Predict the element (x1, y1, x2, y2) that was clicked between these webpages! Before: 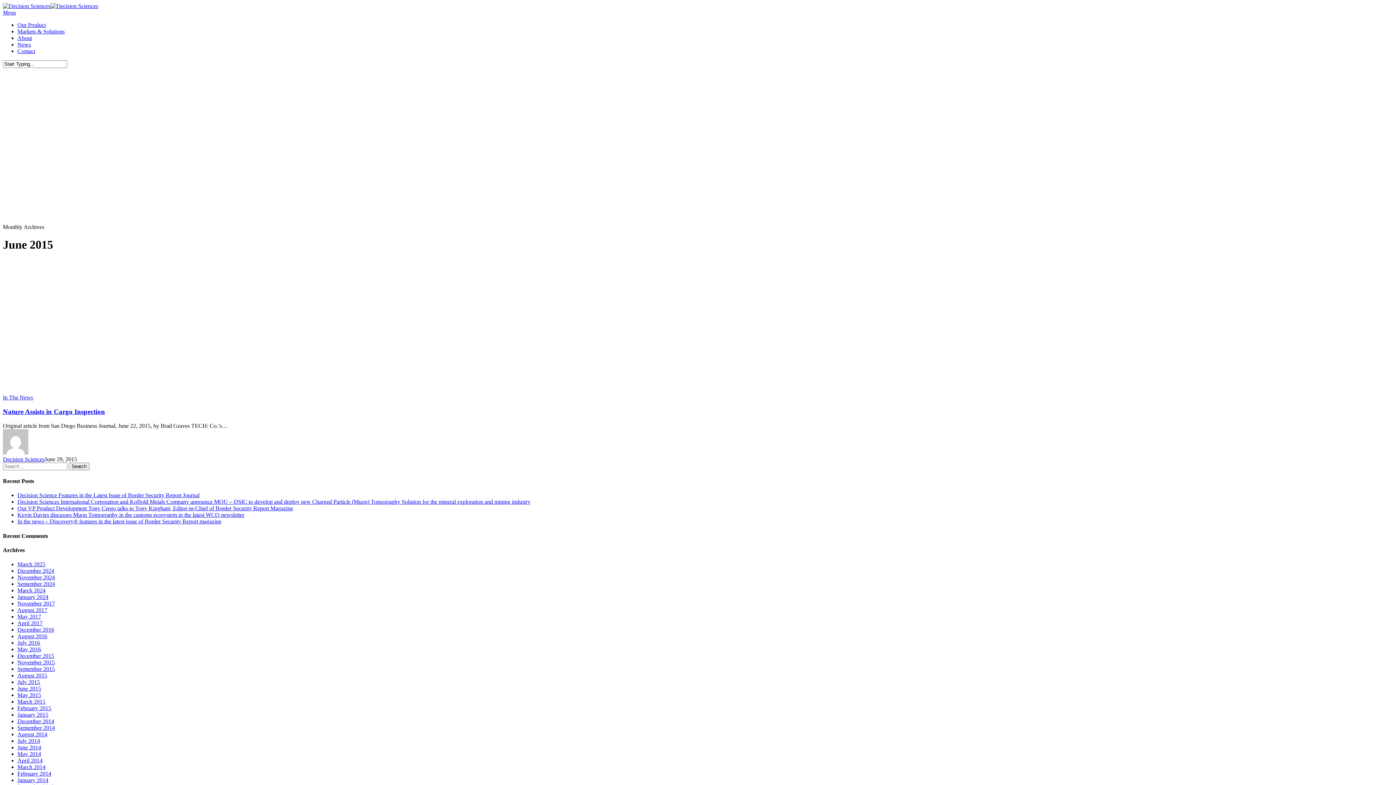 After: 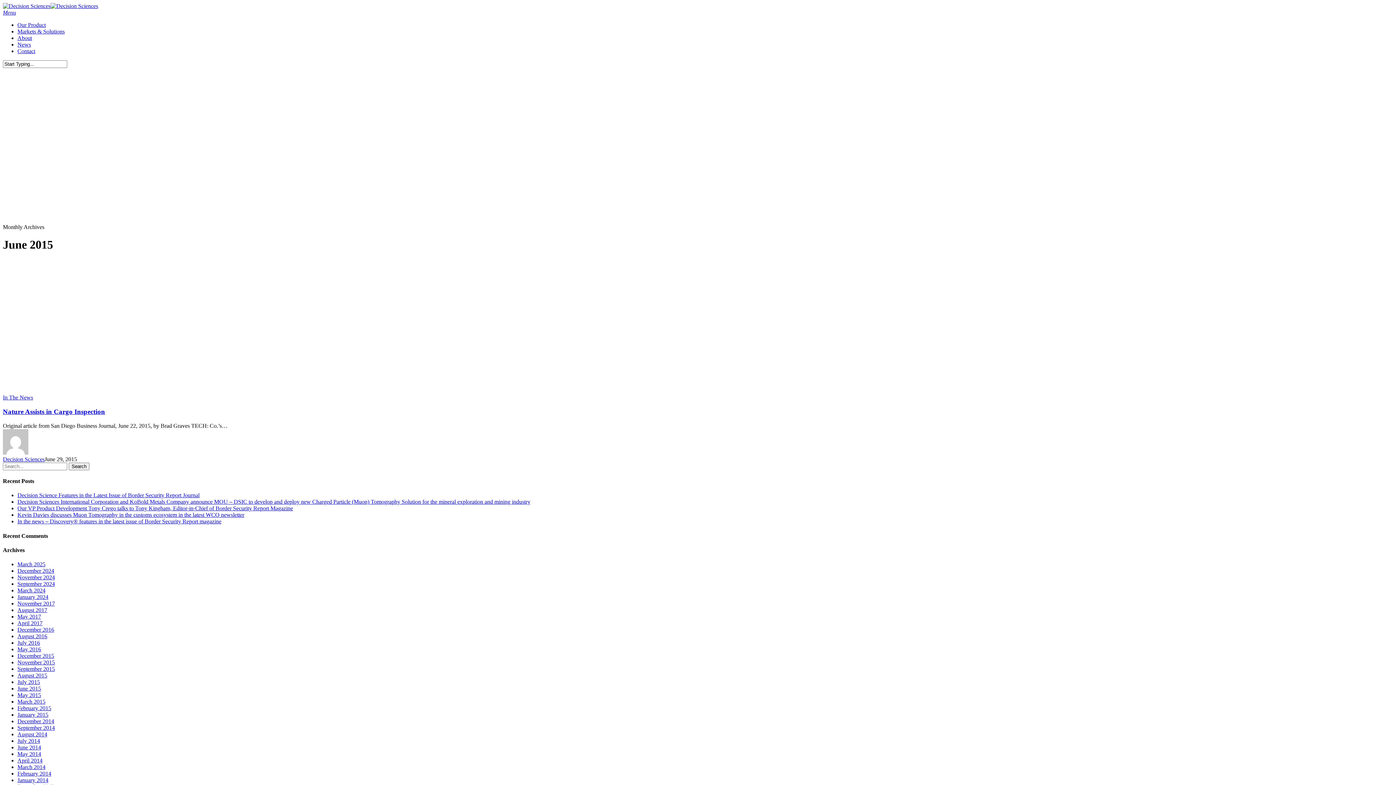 Action: label: Navigation Menu bbox: (2, 9, 16, 15)